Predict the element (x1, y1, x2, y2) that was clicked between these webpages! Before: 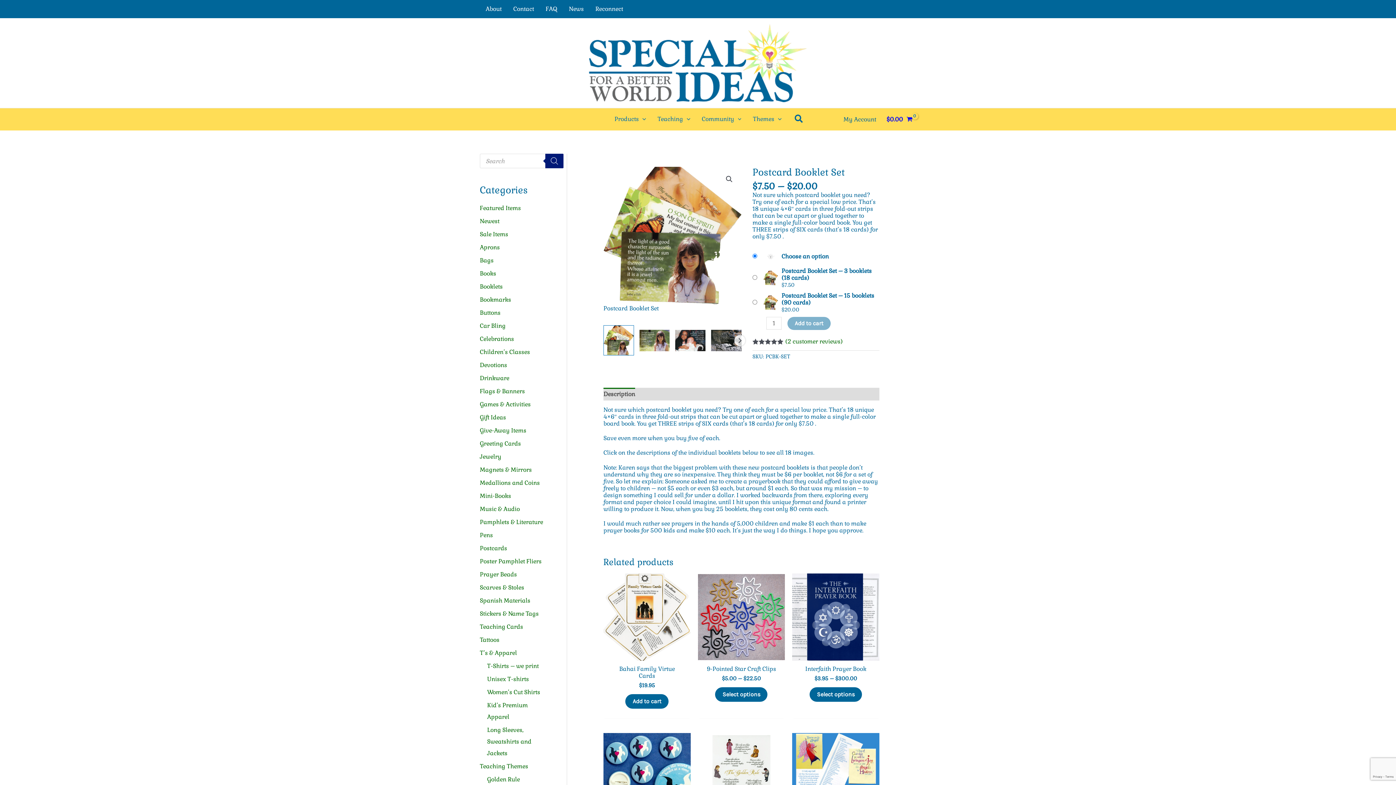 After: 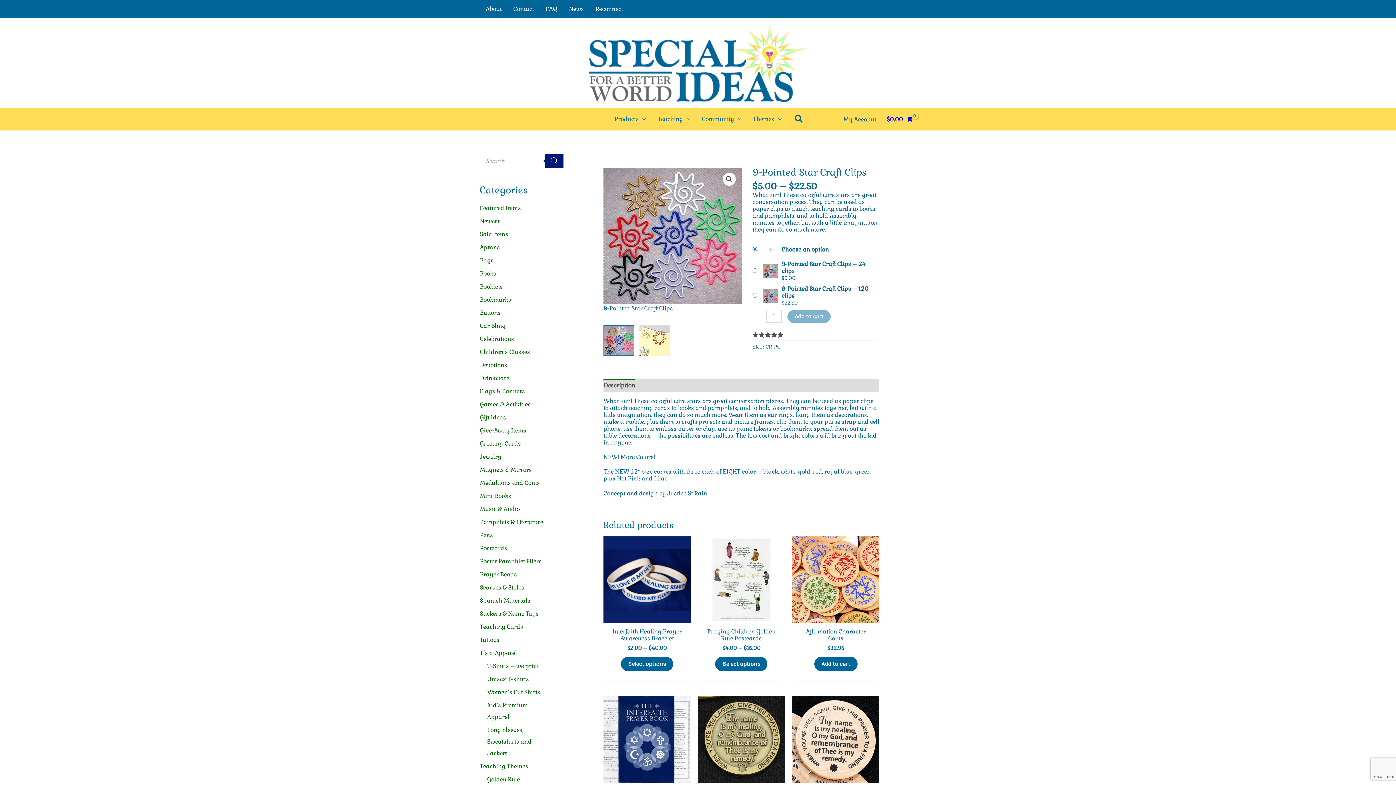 Action: bbox: (698, 573, 785, 660)